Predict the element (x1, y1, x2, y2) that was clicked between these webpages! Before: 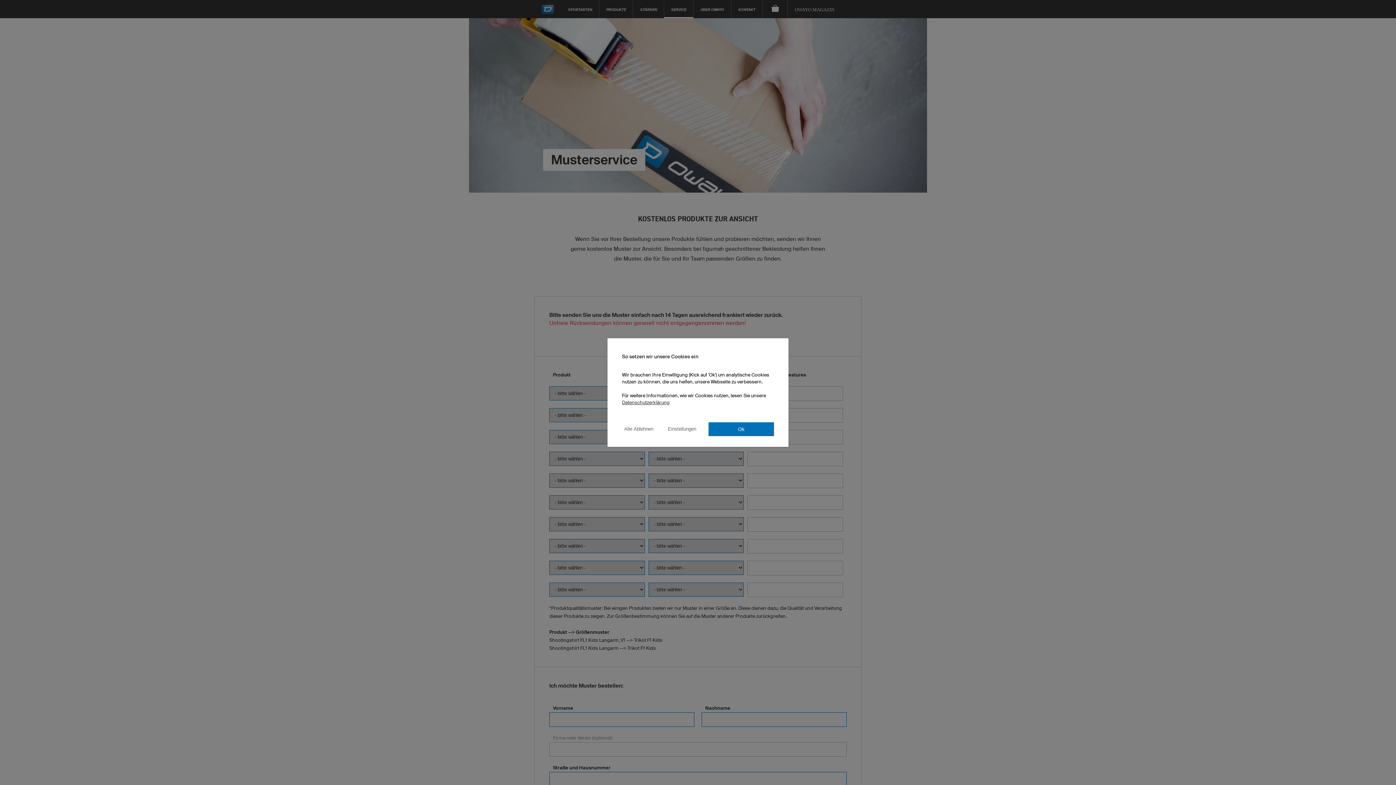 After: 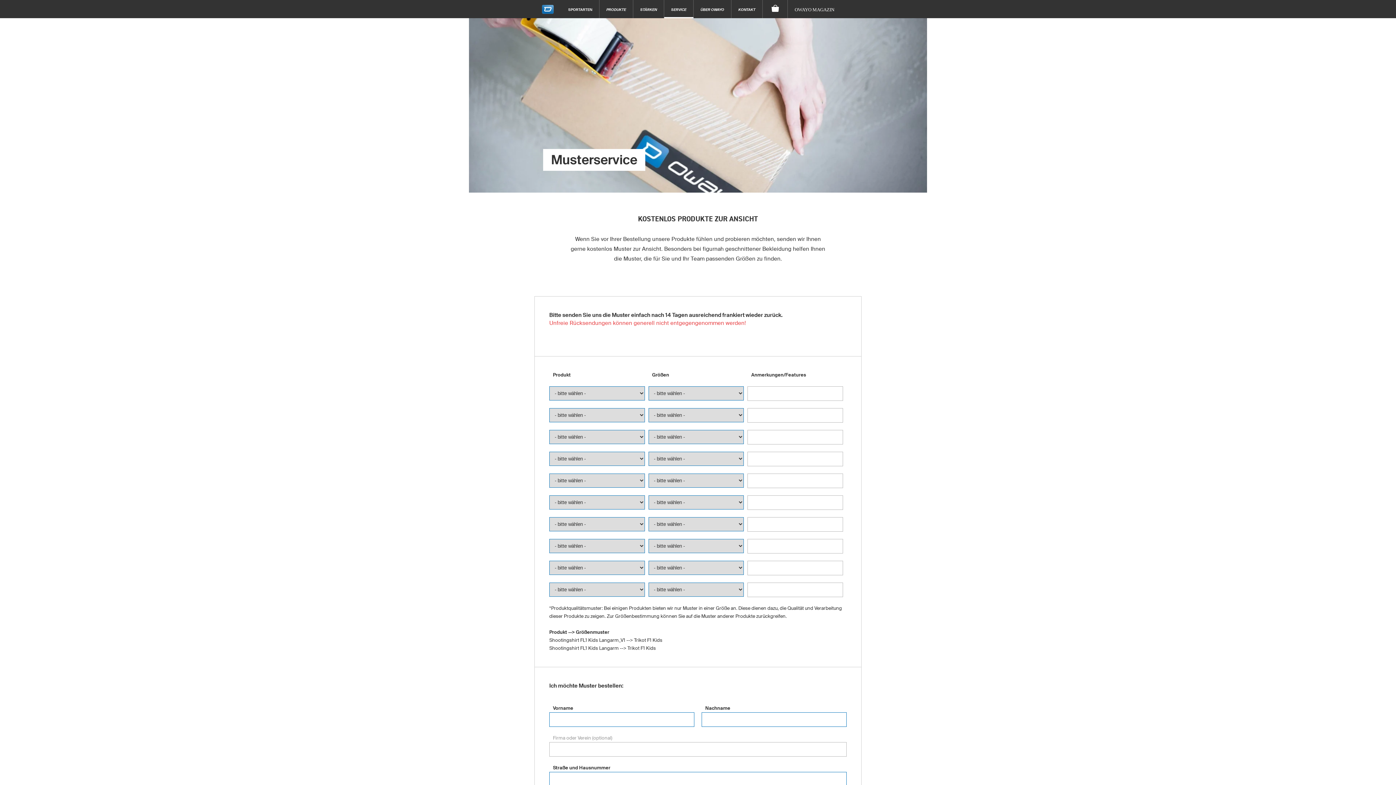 Action: label: Alle Ablehnen bbox: (622, 314, 655, 320)